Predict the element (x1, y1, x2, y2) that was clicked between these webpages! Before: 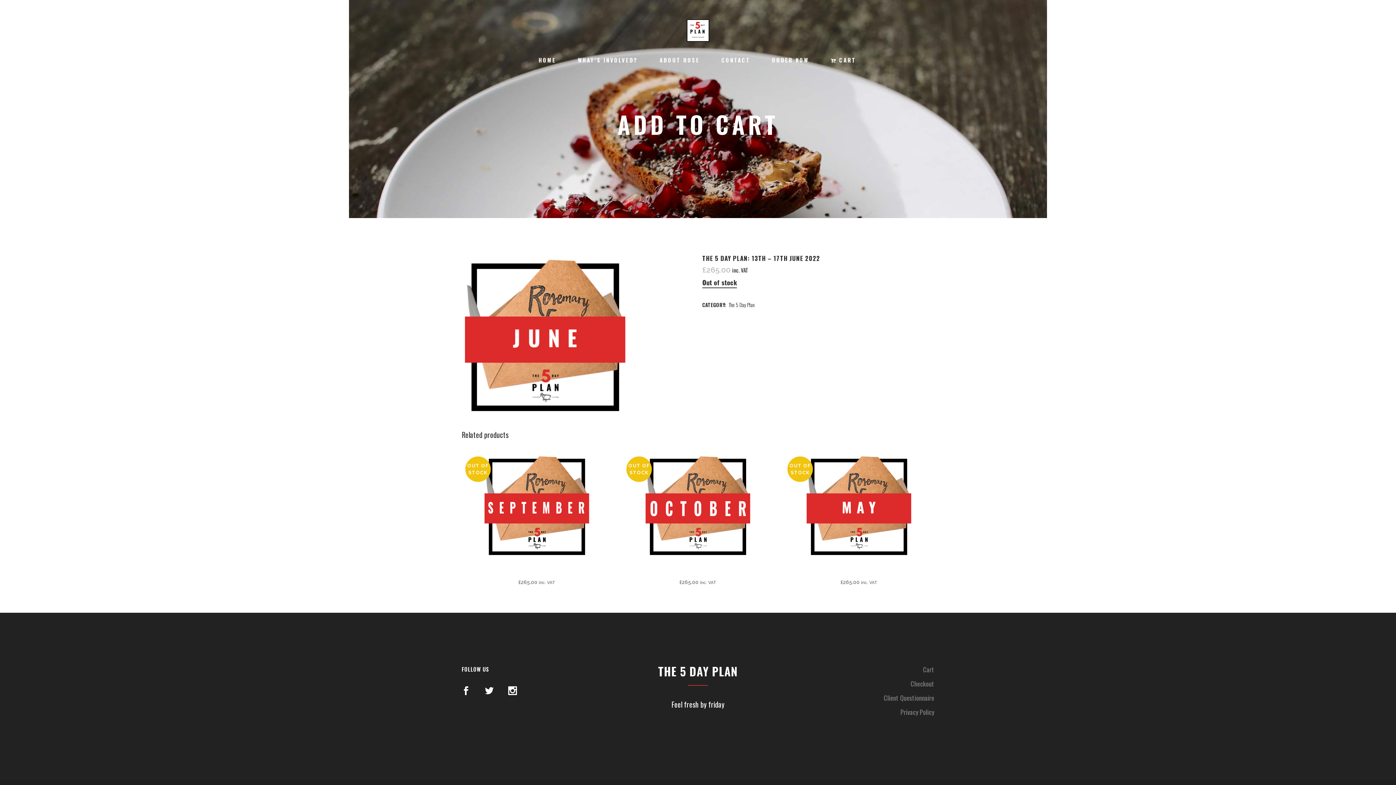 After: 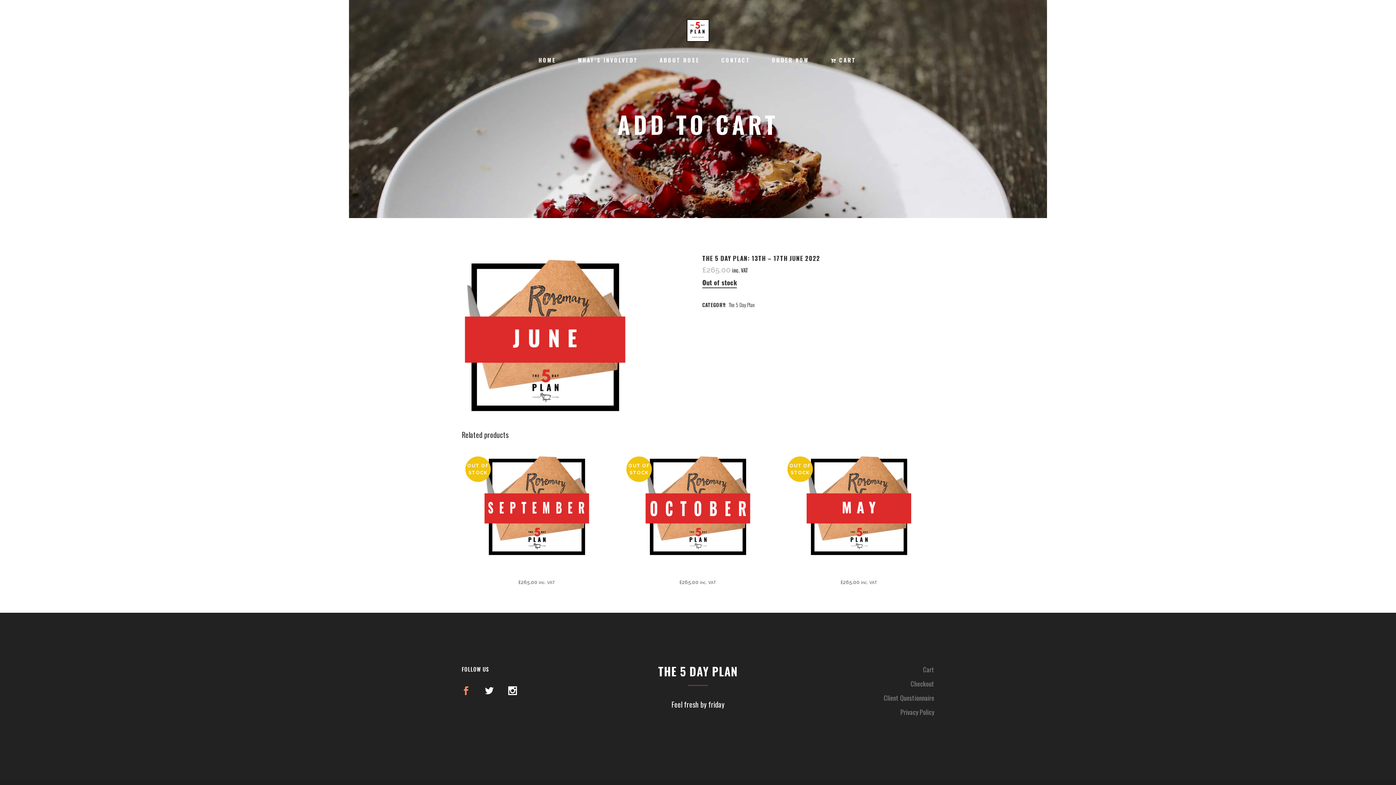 Action: bbox: (461, 684, 470, 697)